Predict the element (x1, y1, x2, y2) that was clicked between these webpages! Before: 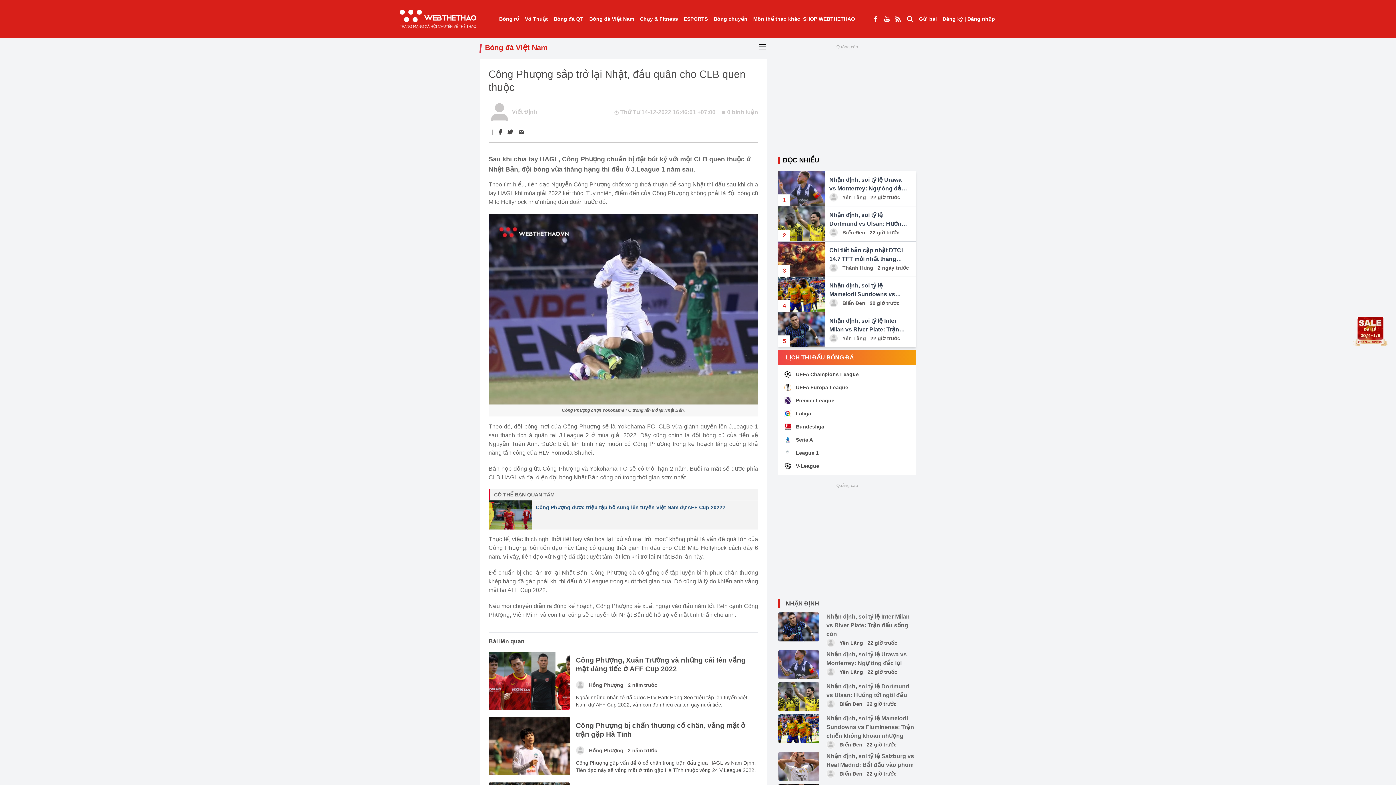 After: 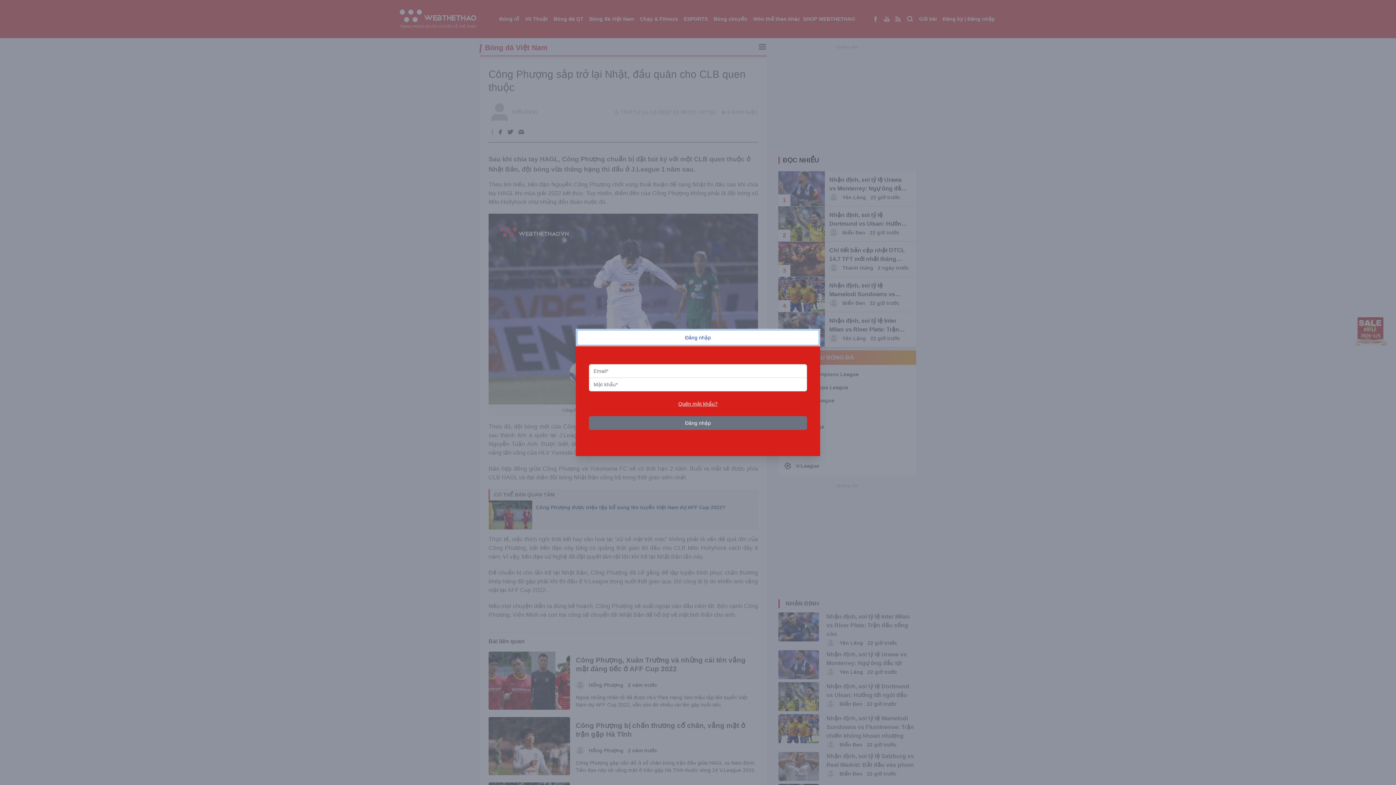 Action: bbox: (916, 0, 940, 38) label: Gửi bài